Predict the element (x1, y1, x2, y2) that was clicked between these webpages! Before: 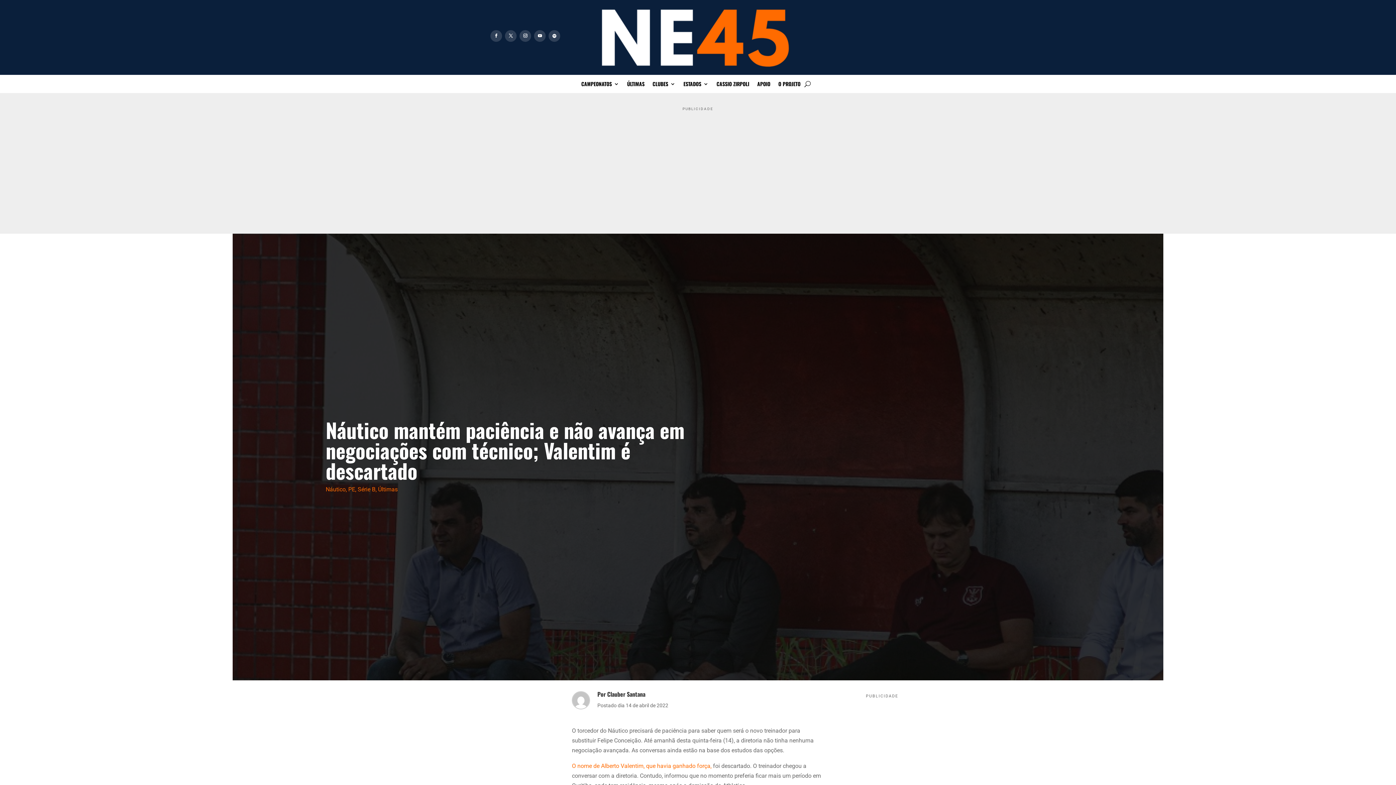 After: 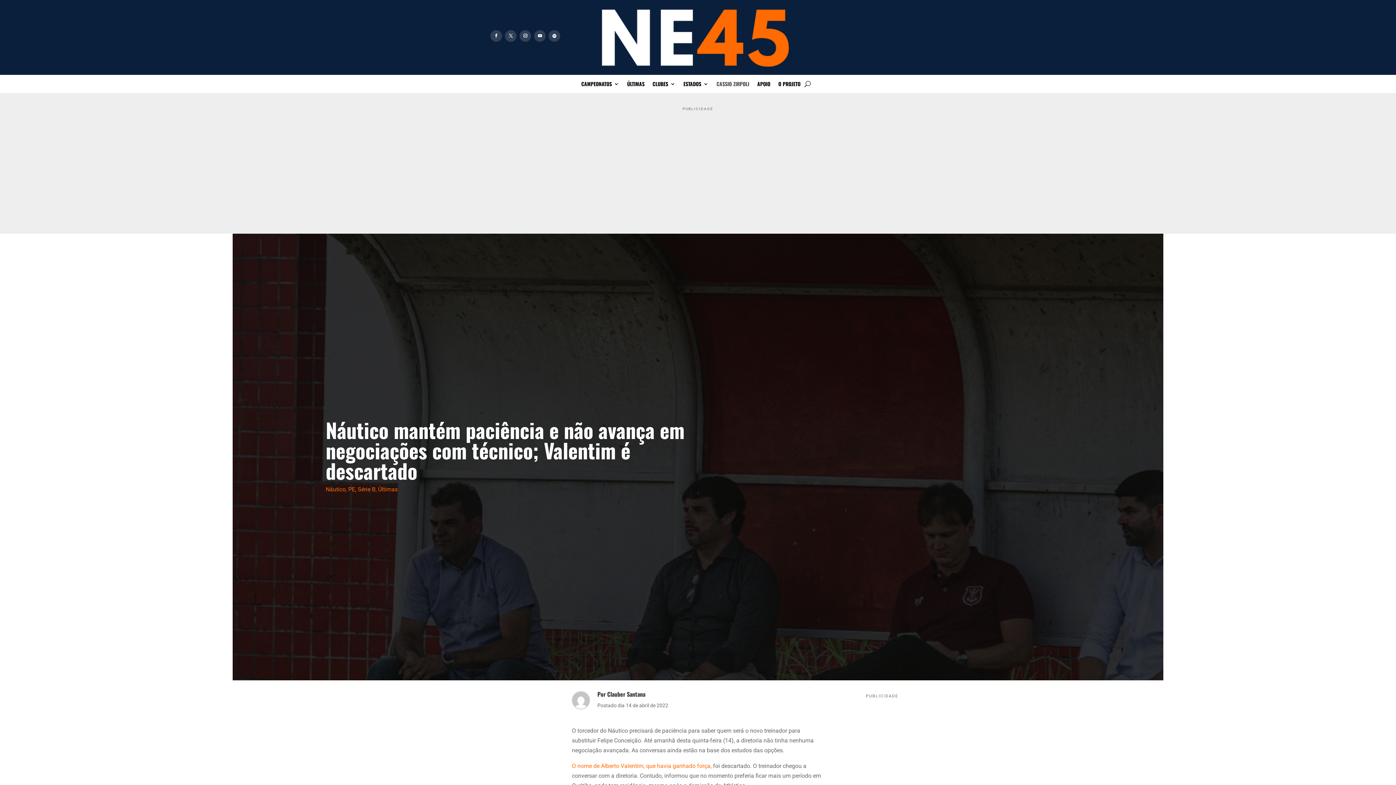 Action: bbox: (716, 81, 749, 89) label: CASSIO ZIRPOLI